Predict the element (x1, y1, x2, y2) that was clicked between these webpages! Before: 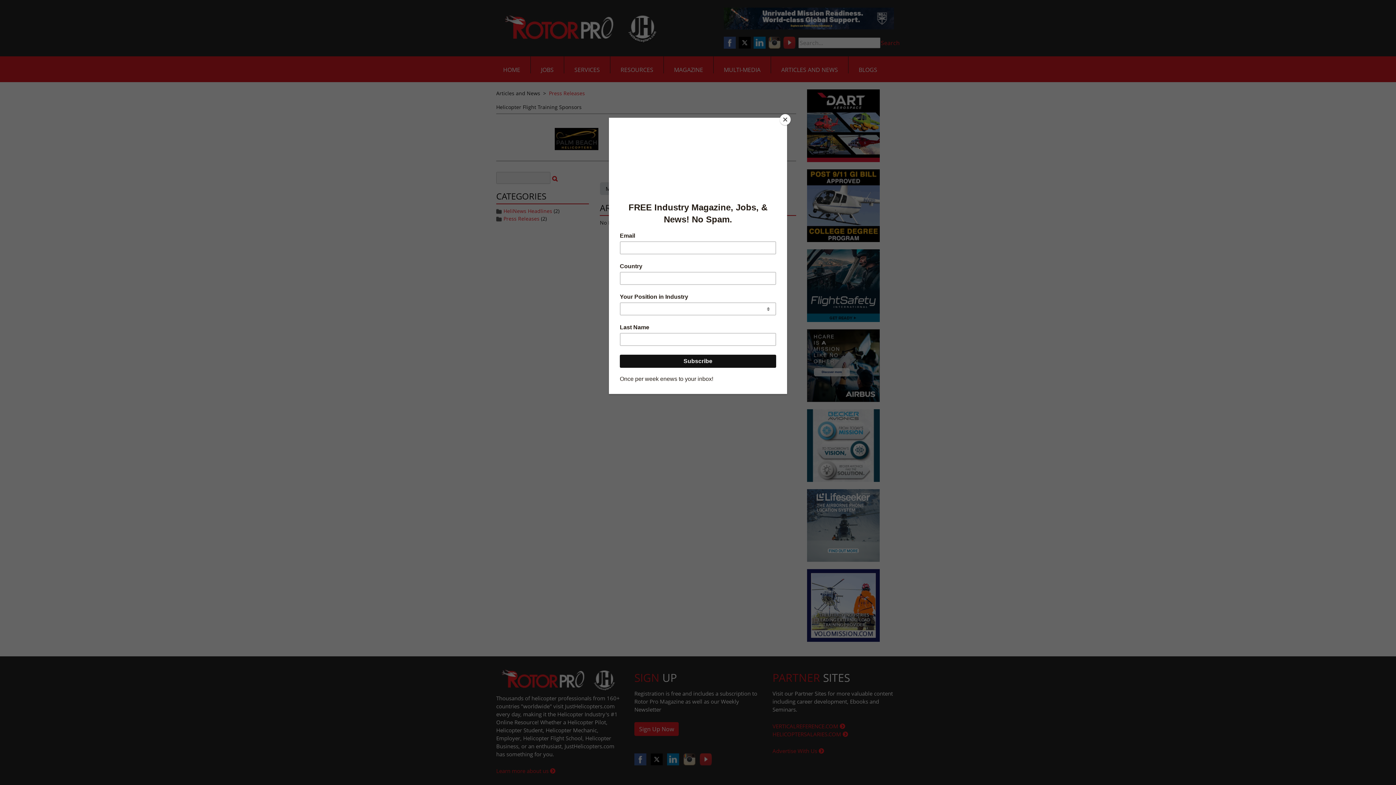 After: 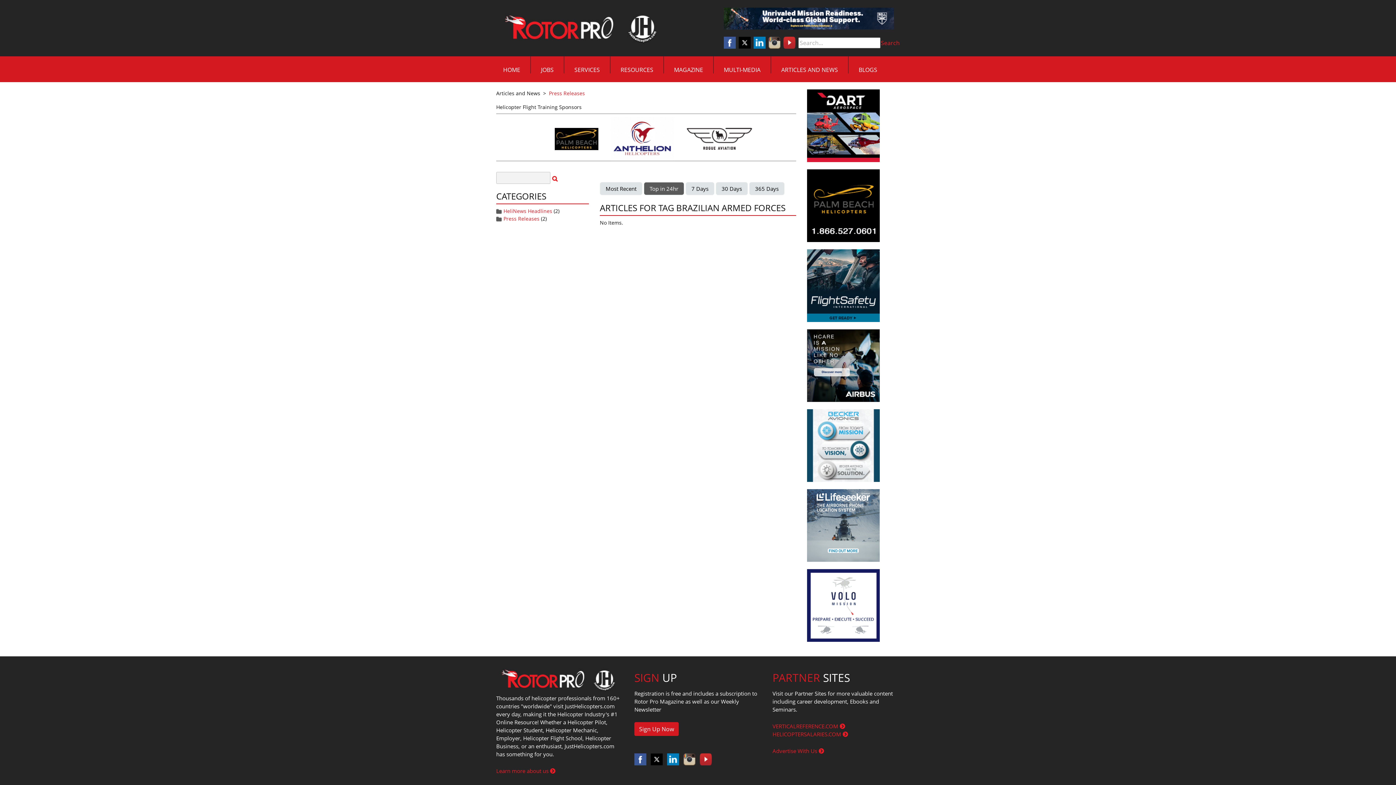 Action: bbox: (780, 114, 790, 125) label: Close